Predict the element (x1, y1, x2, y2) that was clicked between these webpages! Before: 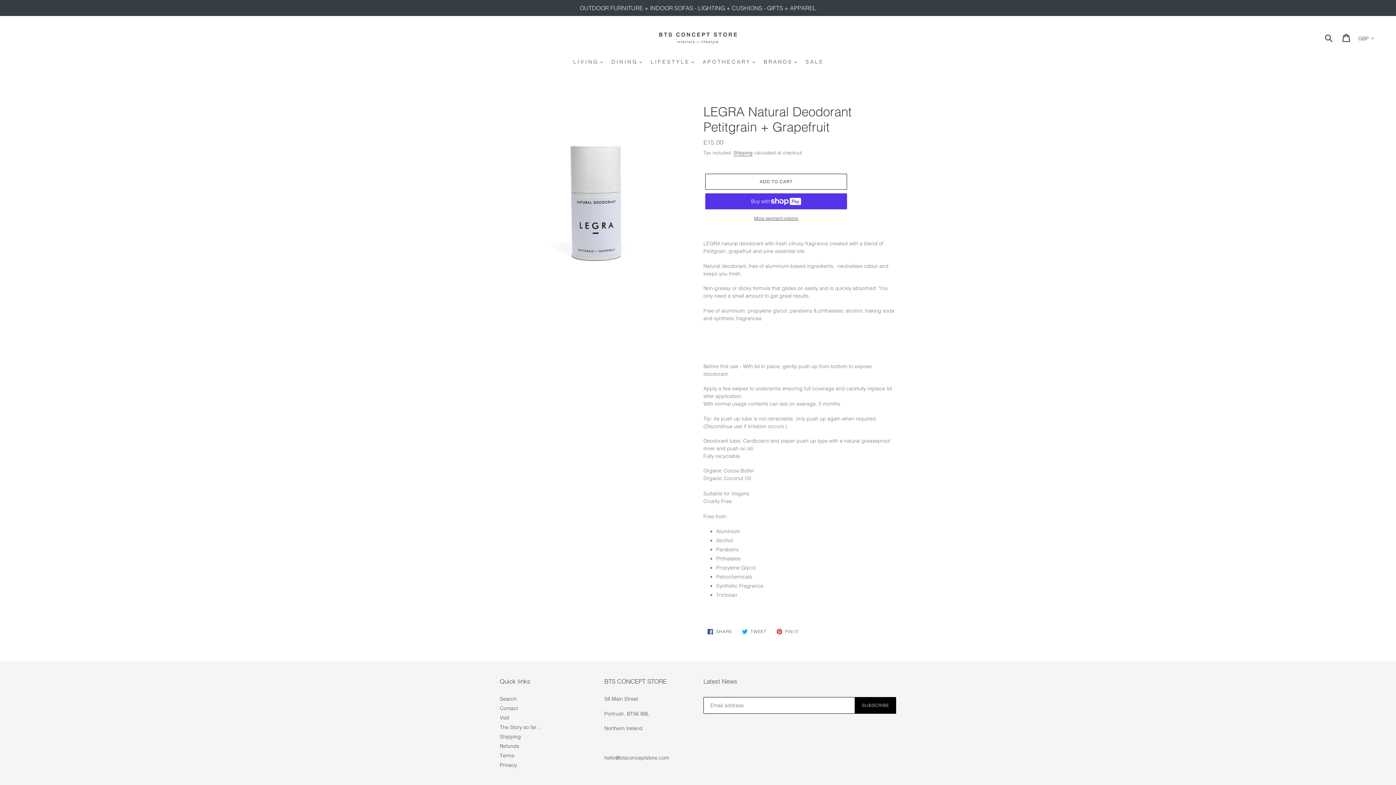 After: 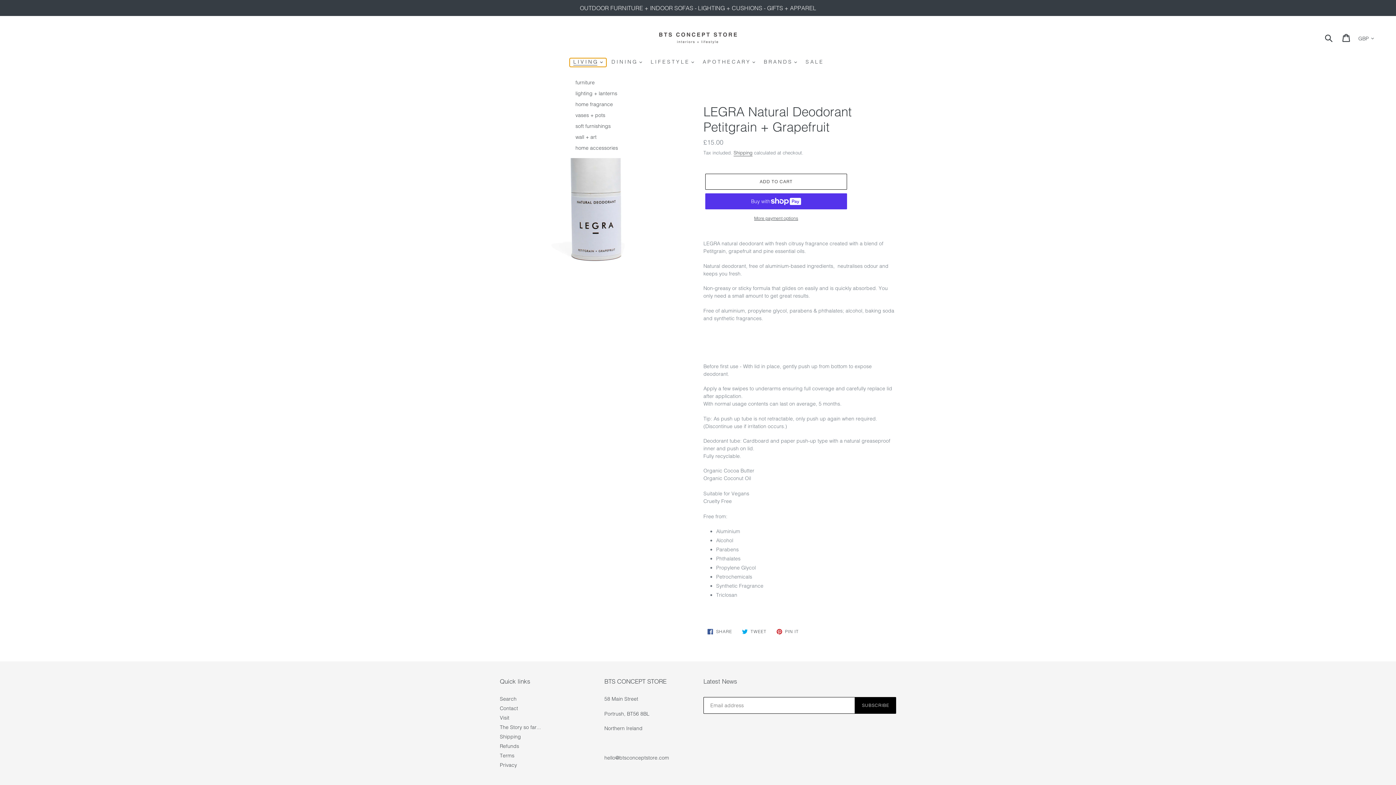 Action: label: L I V I N G bbox: (569, 58, 606, 66)